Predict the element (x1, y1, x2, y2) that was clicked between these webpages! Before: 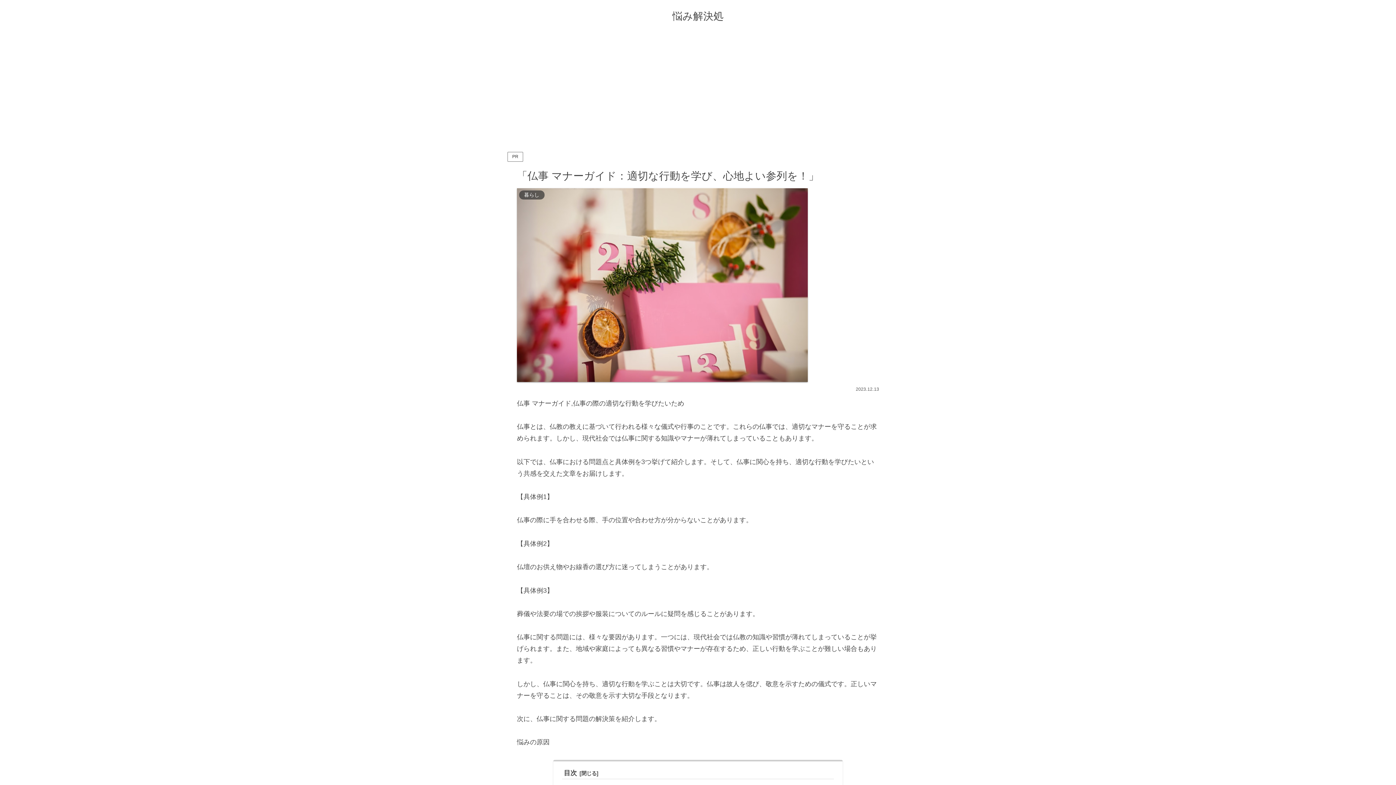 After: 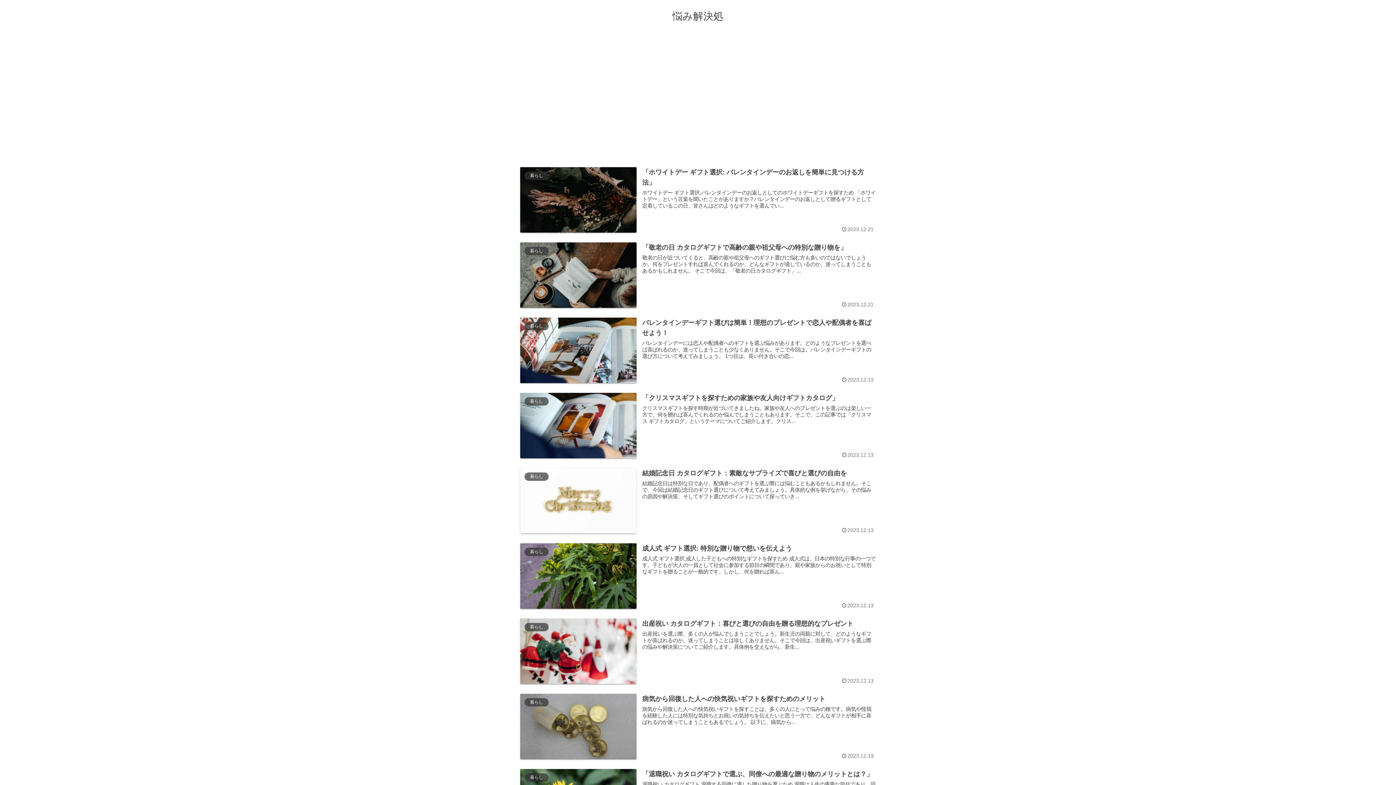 Action: label: 悩み解決処 bbox: (666, 13, 730, 21)